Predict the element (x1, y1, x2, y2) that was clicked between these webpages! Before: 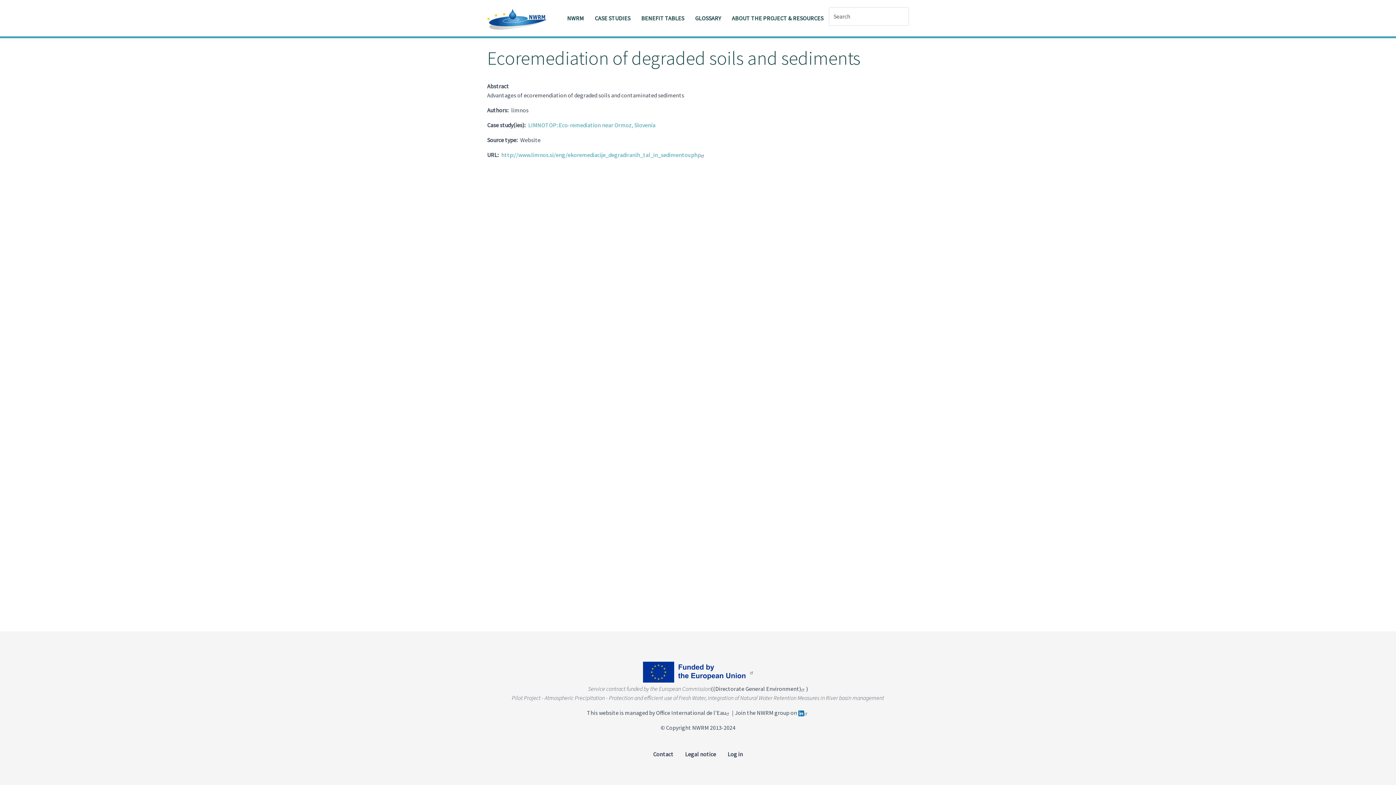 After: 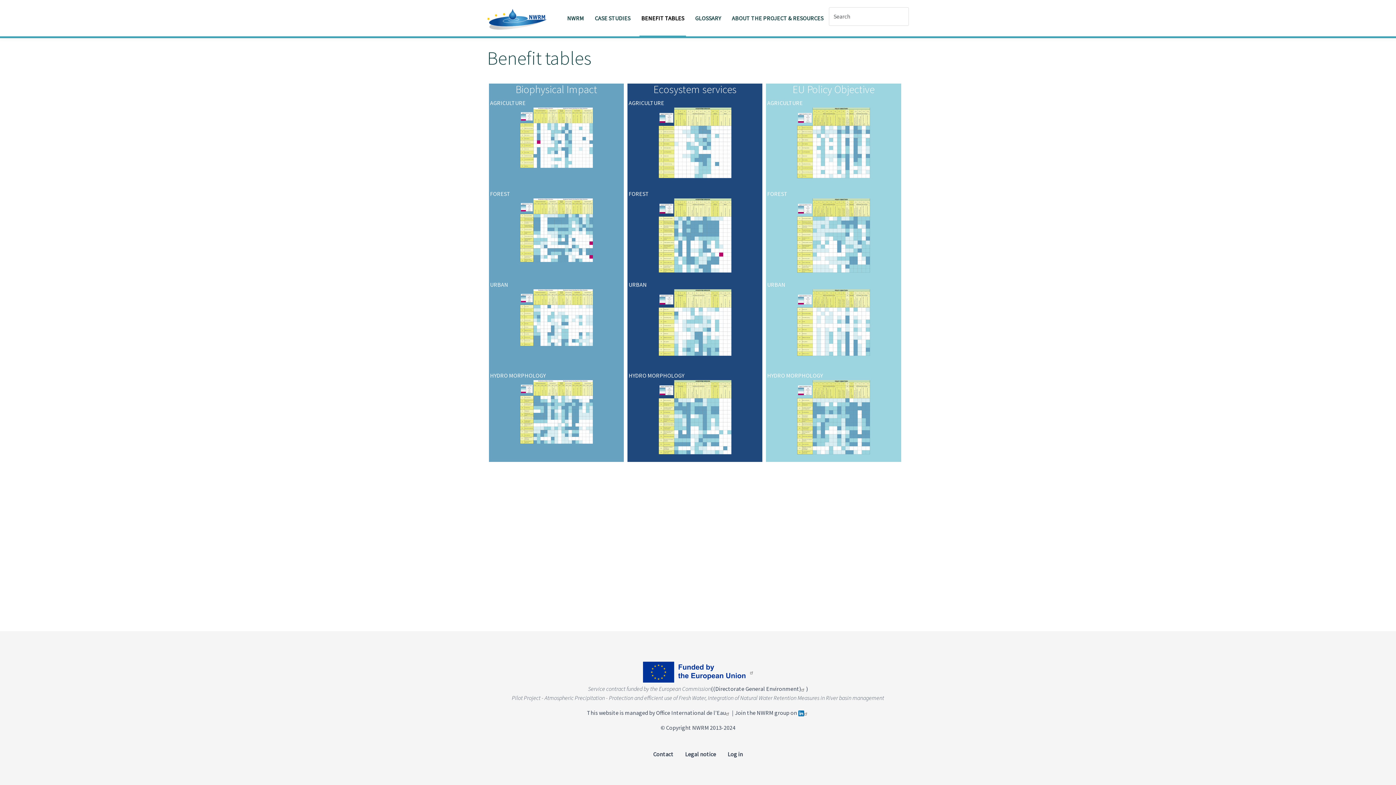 Action: bbox: (636, 0, 689, 36) label: BENEFIT TABLES